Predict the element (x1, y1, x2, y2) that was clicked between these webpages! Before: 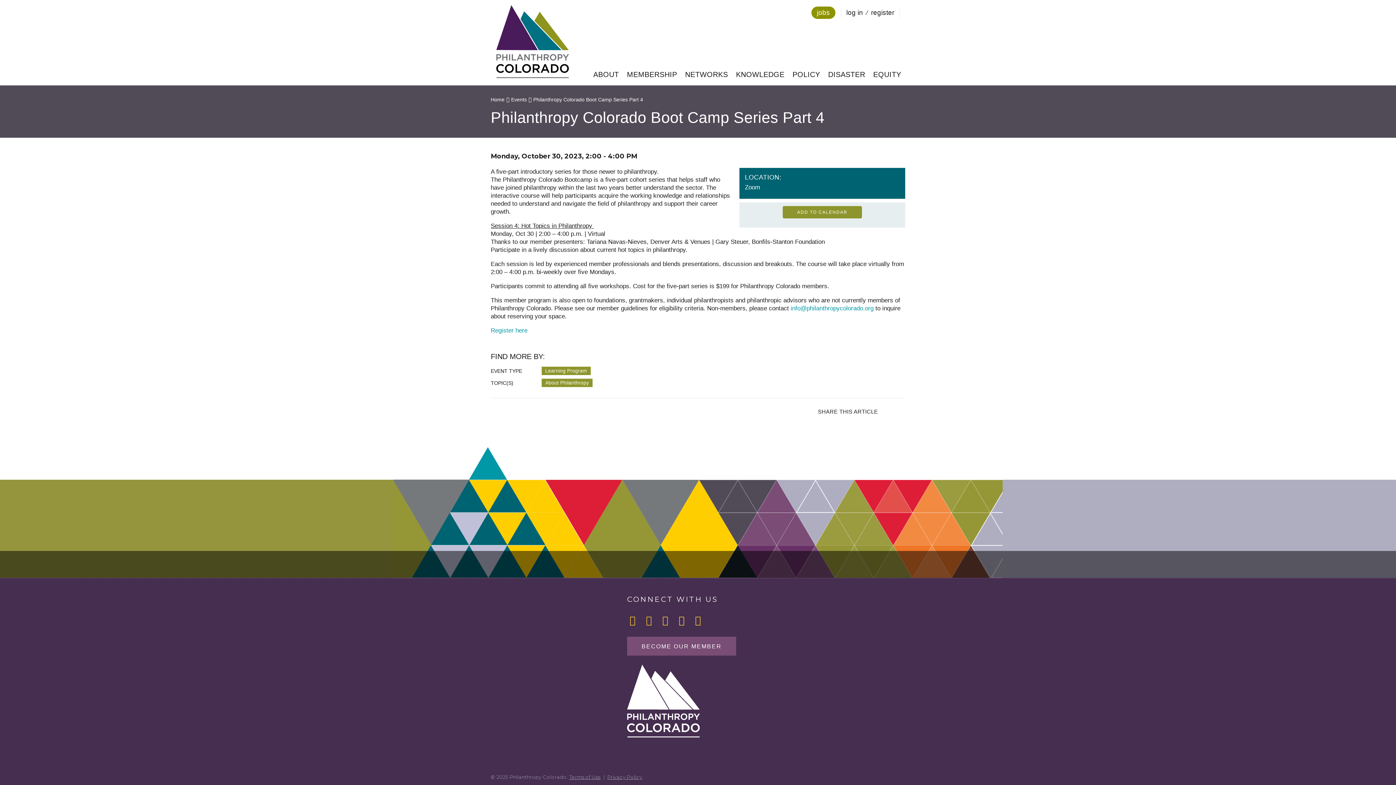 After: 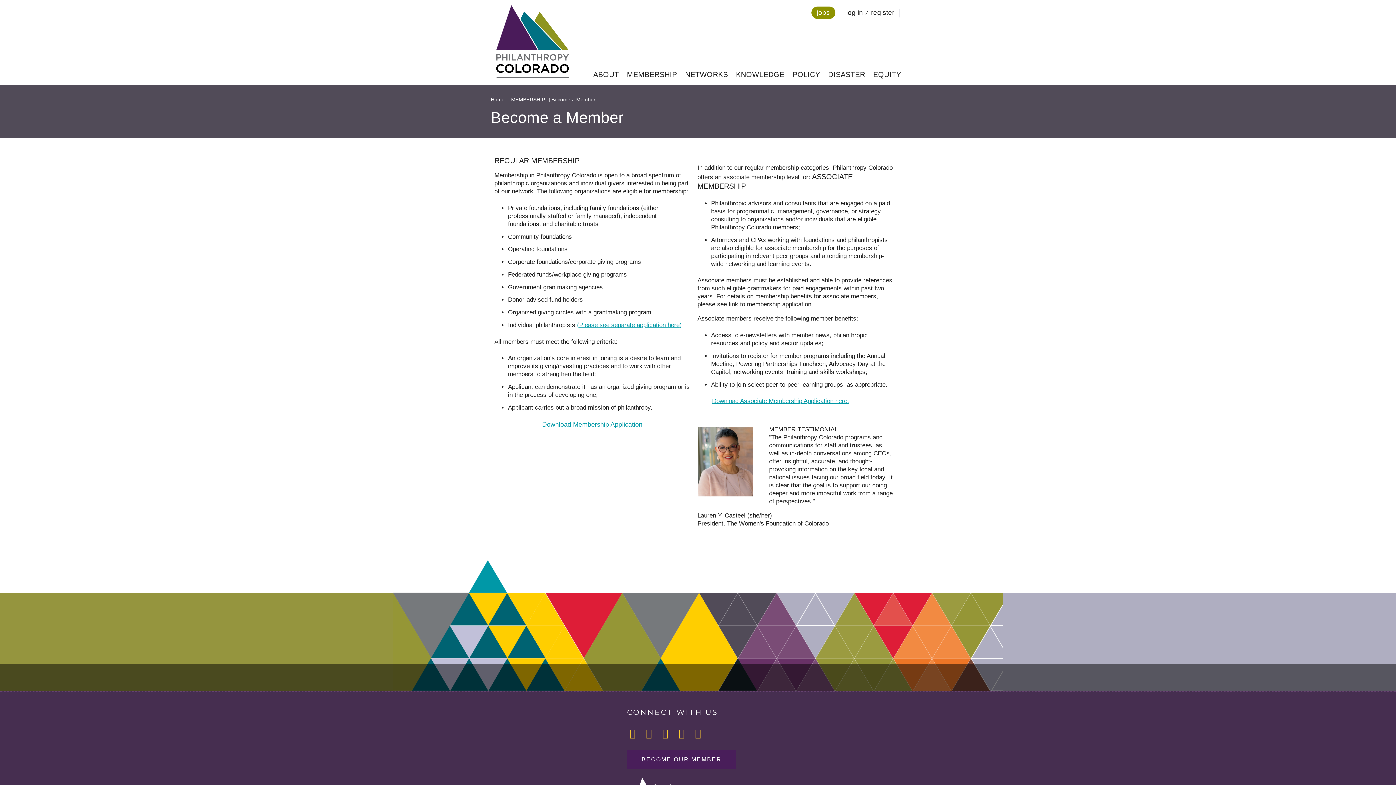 Action: bbox: (627, 637, 736, 656) label: BECOME OUR MEMBER